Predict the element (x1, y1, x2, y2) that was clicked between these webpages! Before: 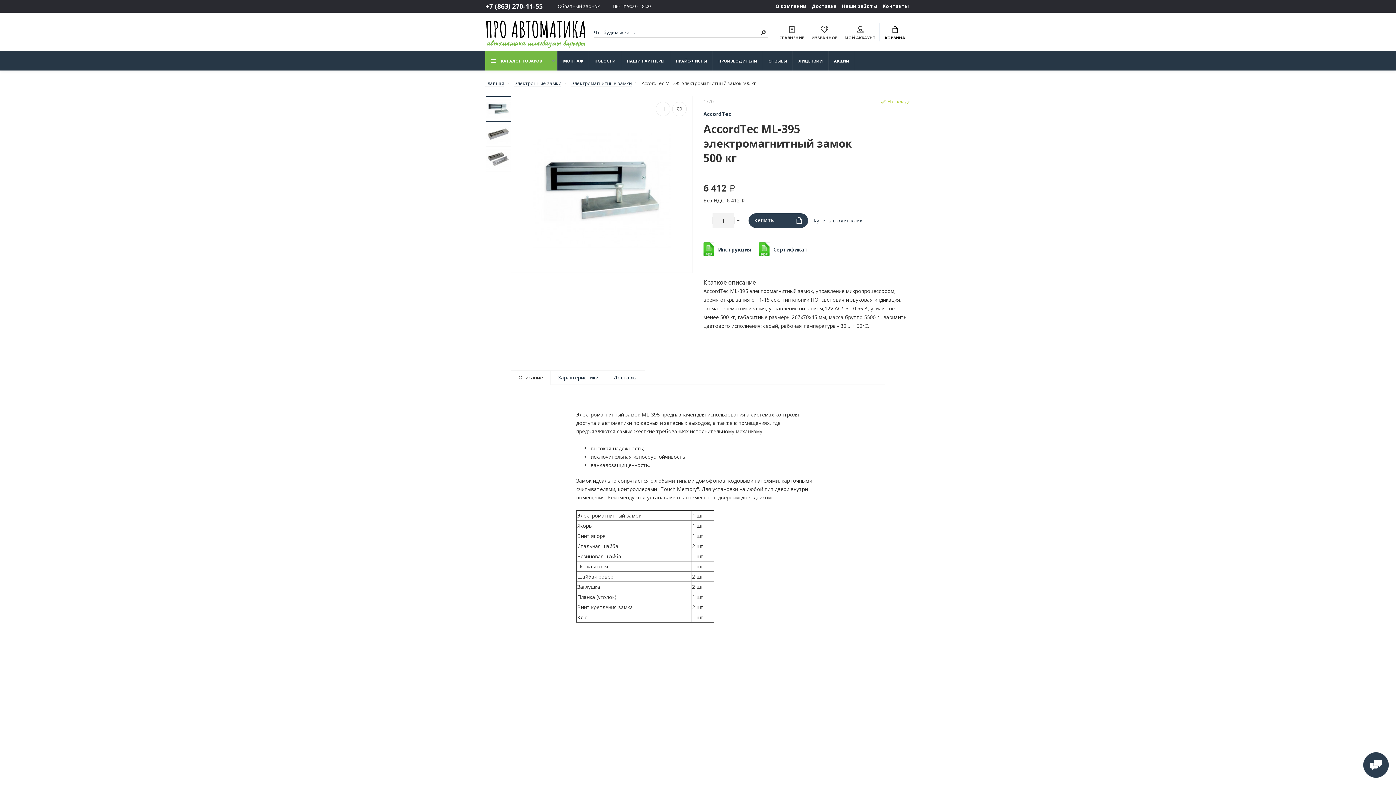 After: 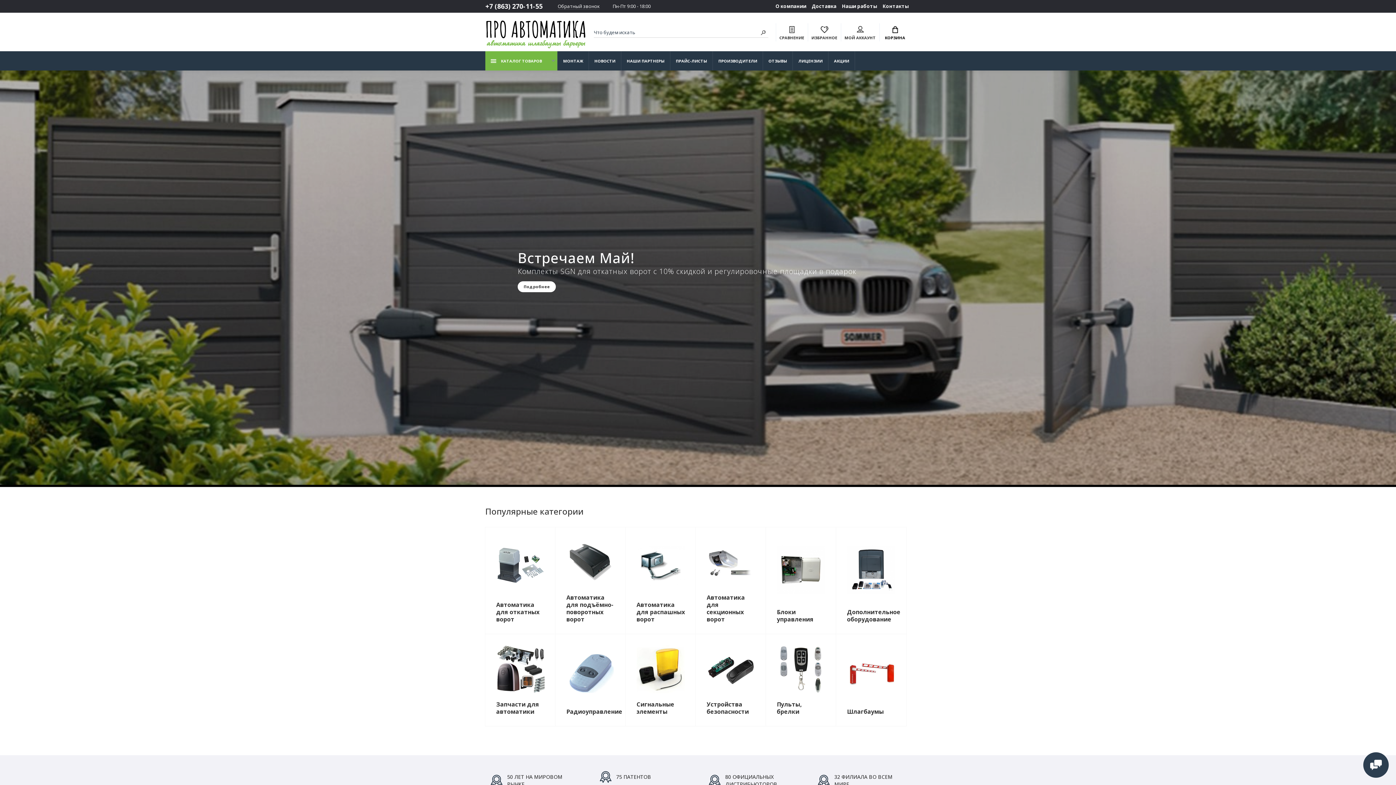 Action: bbox: (485, 80, 504, 86) label: Главная